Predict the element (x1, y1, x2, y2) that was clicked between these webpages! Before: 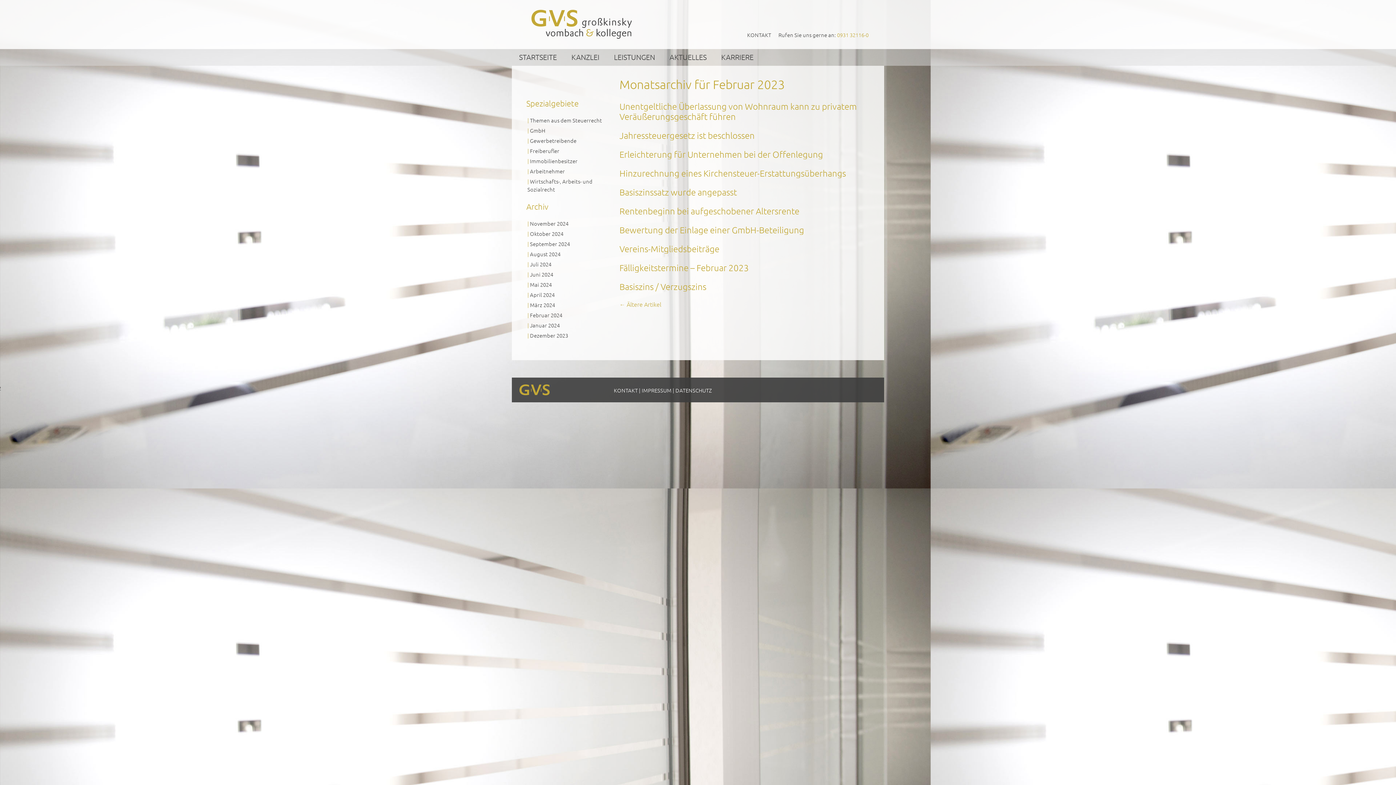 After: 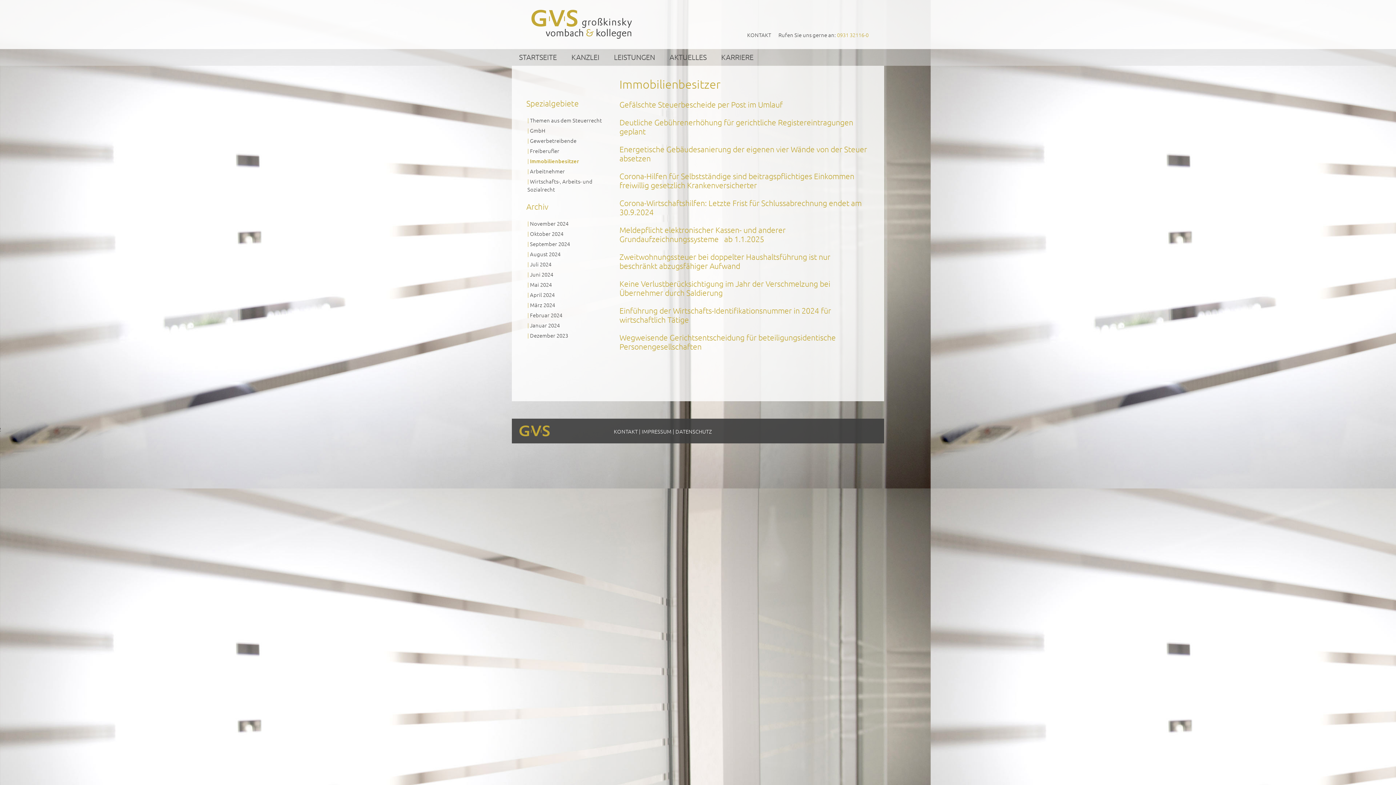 Action: bbox: (530, 157, 577, 164) label: Immobilienbesitzer